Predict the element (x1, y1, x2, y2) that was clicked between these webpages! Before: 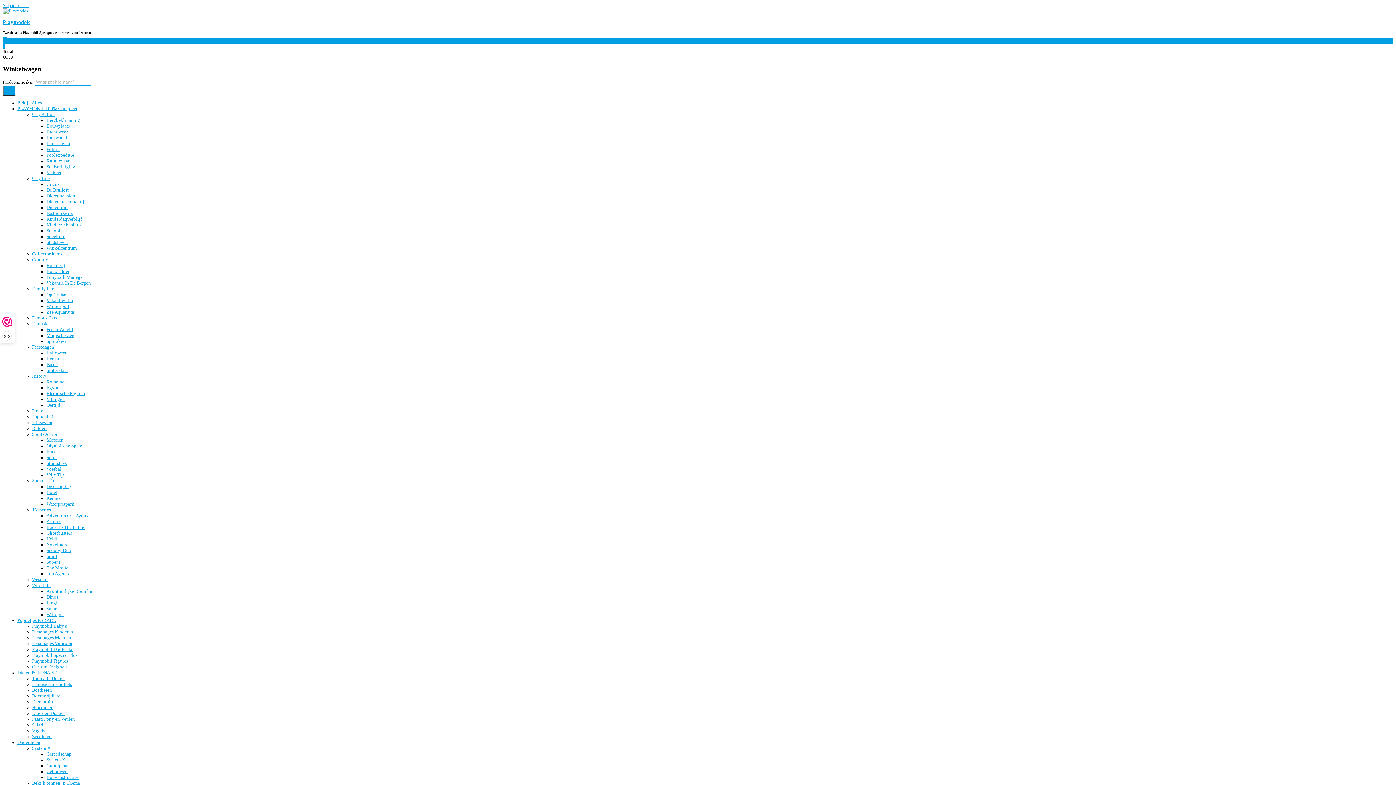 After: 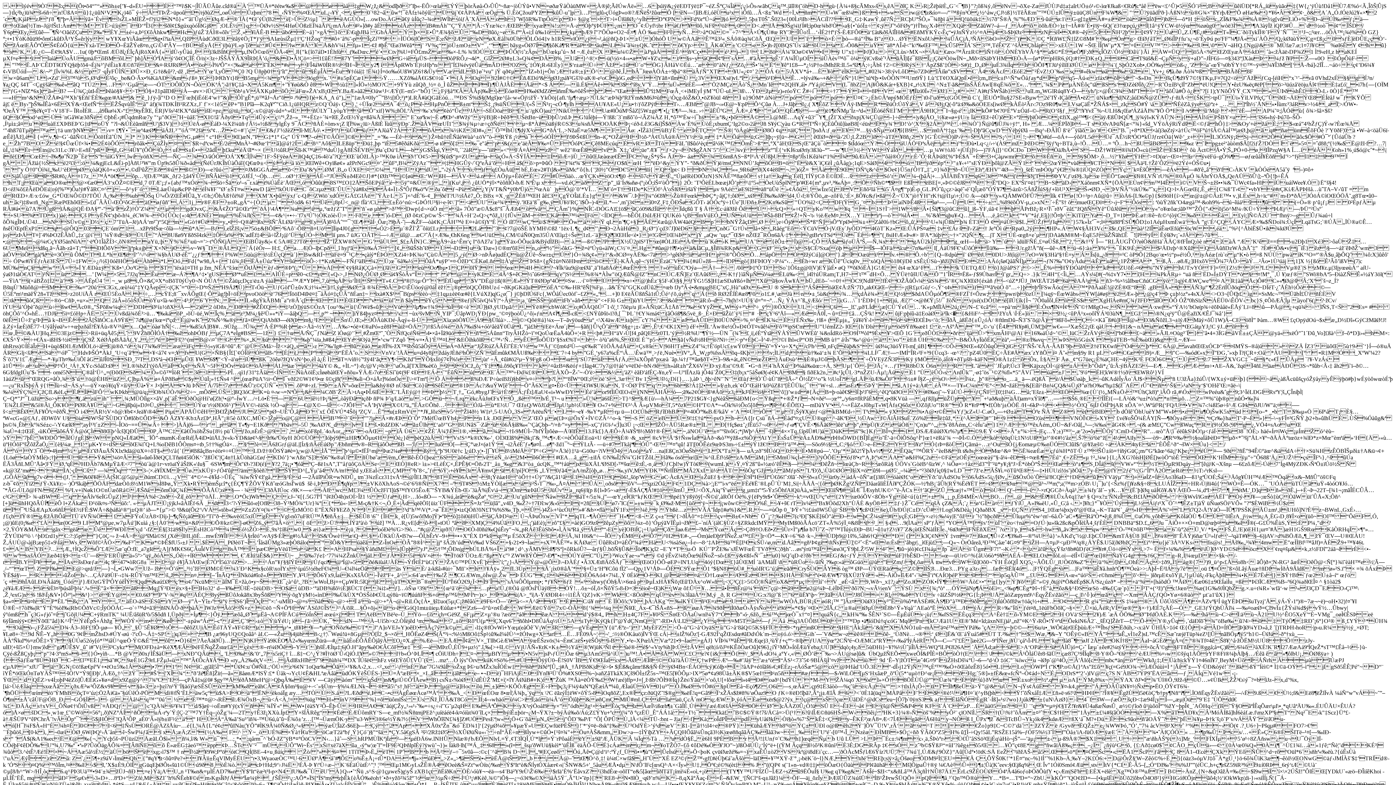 Action: bbox: (17, 739, 40, 745) label: Onderdelen